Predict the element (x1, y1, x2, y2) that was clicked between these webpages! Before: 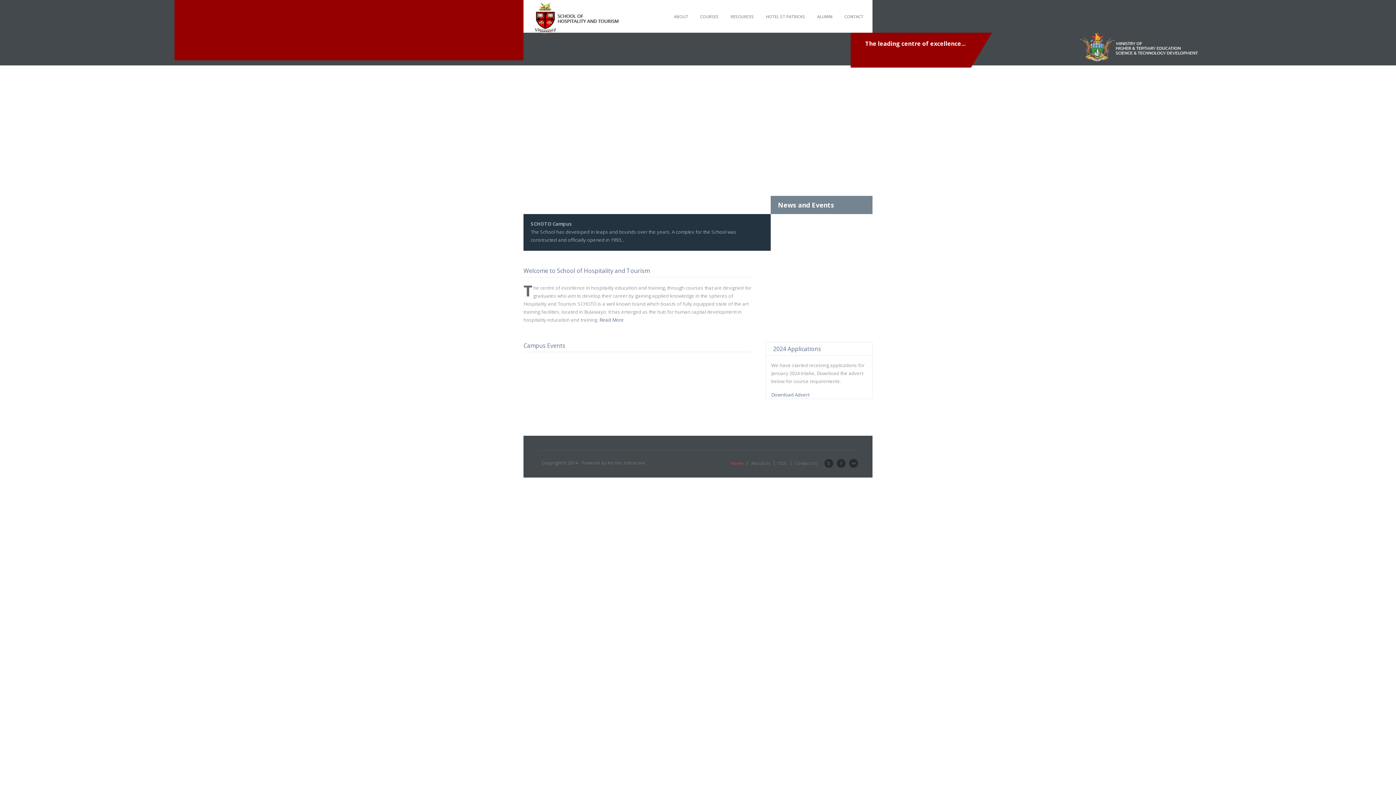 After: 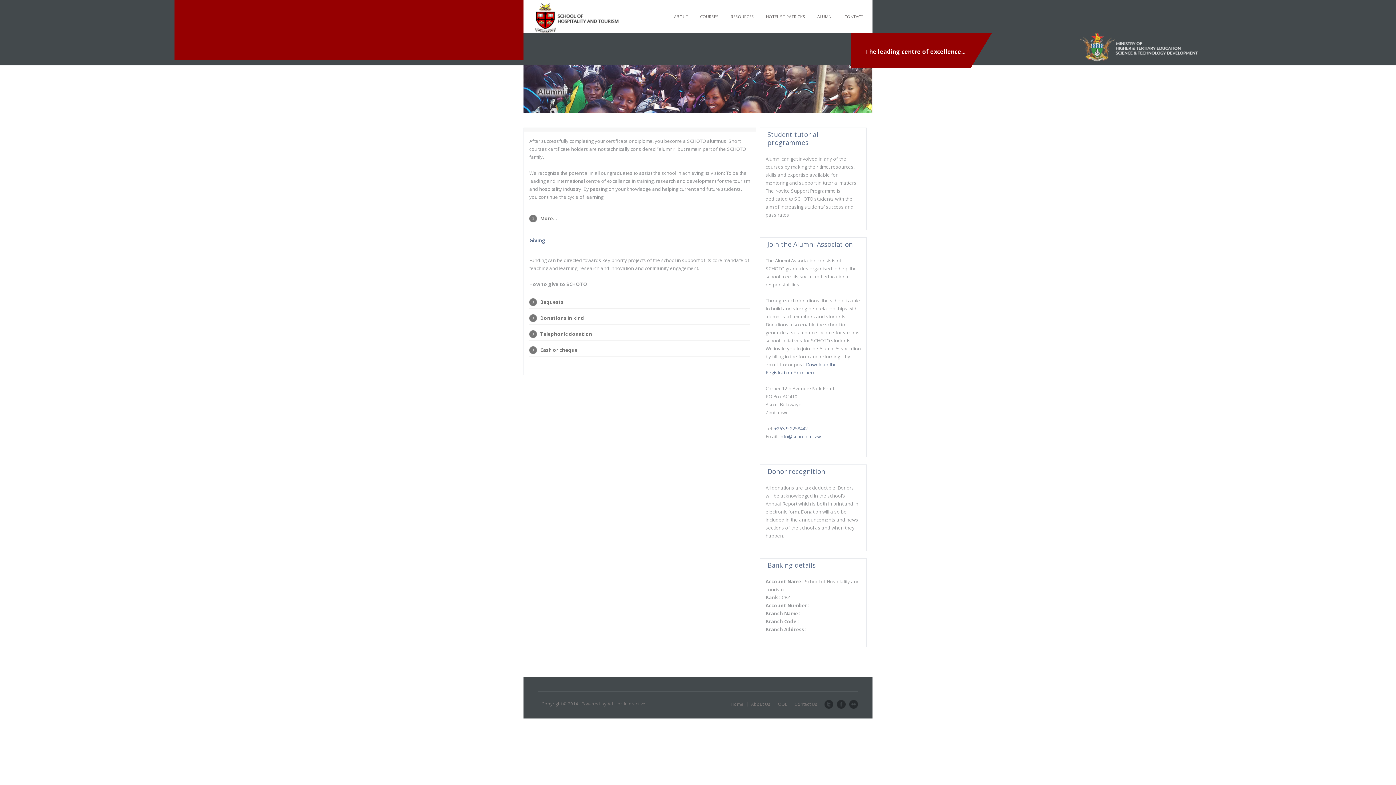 Action: bbox: (817, 0, 832, 32) label: ALUMNI